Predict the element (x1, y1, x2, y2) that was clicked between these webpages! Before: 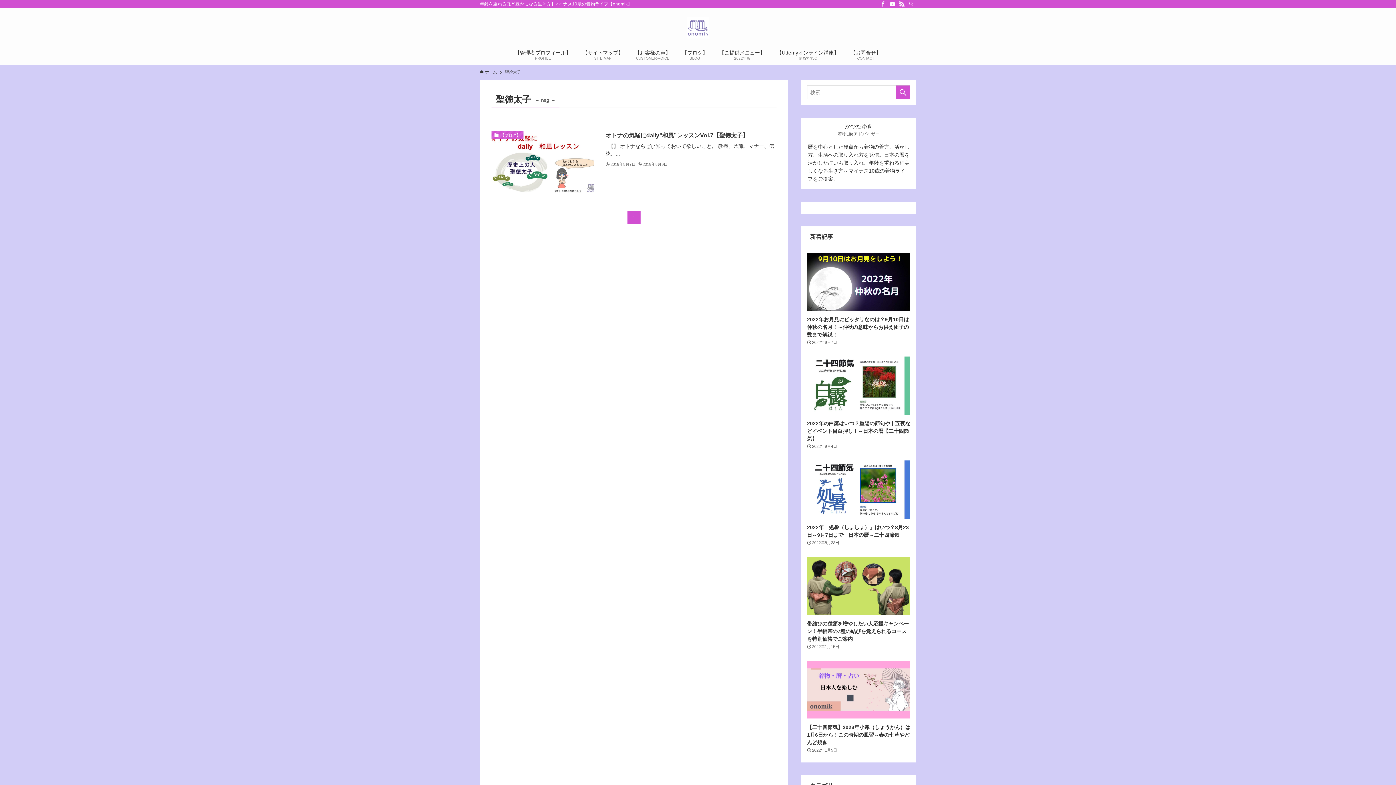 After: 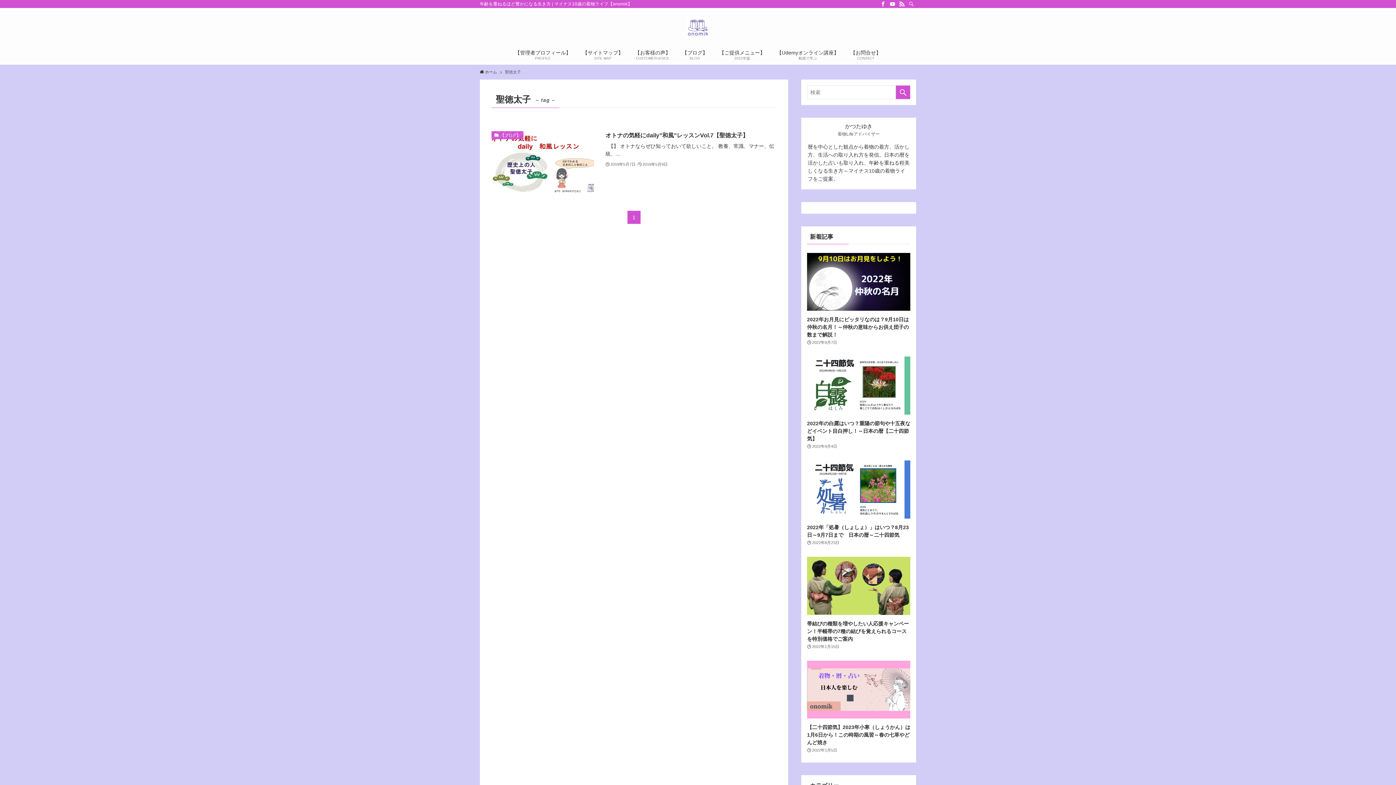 Action: bbox: (897, 0, 906, 8) label: rss